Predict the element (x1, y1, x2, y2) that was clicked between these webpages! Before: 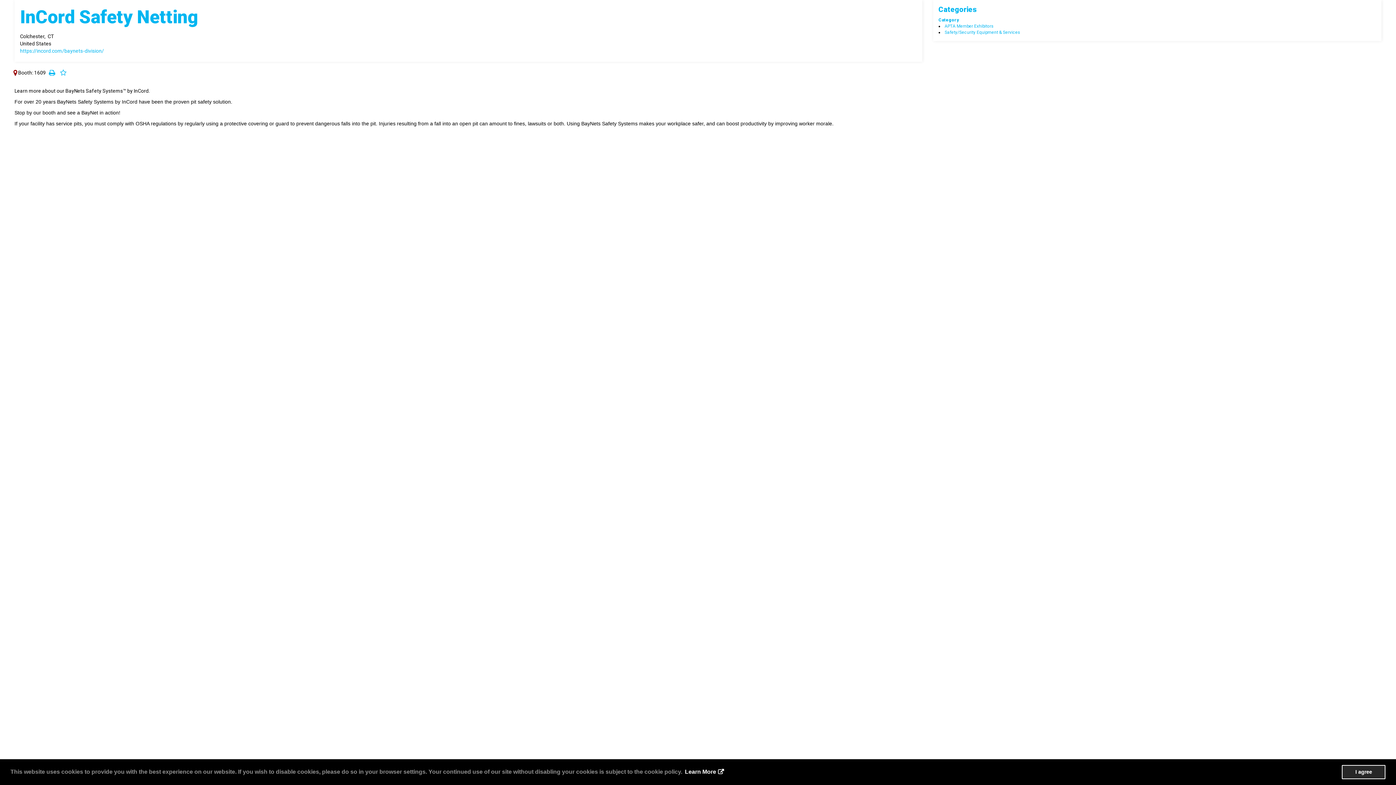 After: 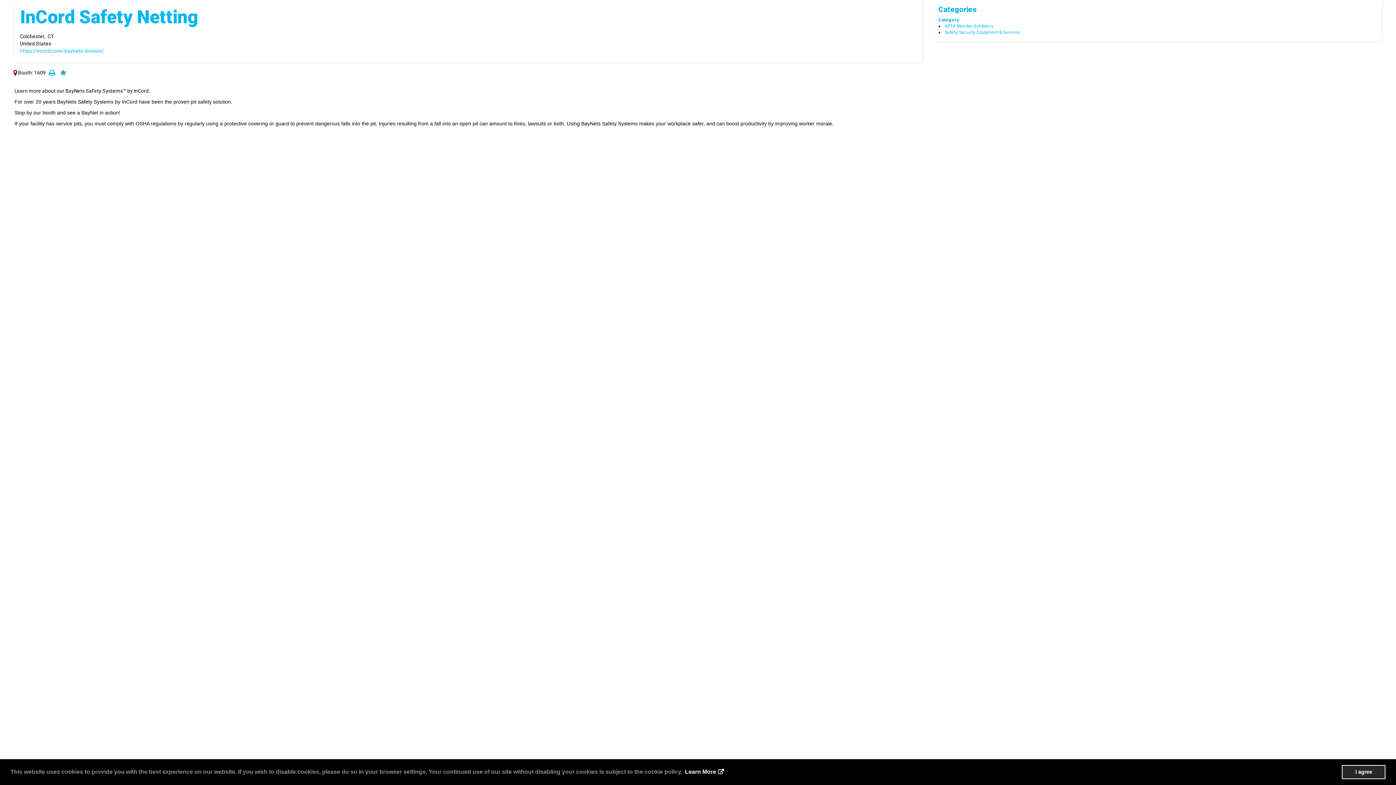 Action: bbox: (58, 69, 68, 75)